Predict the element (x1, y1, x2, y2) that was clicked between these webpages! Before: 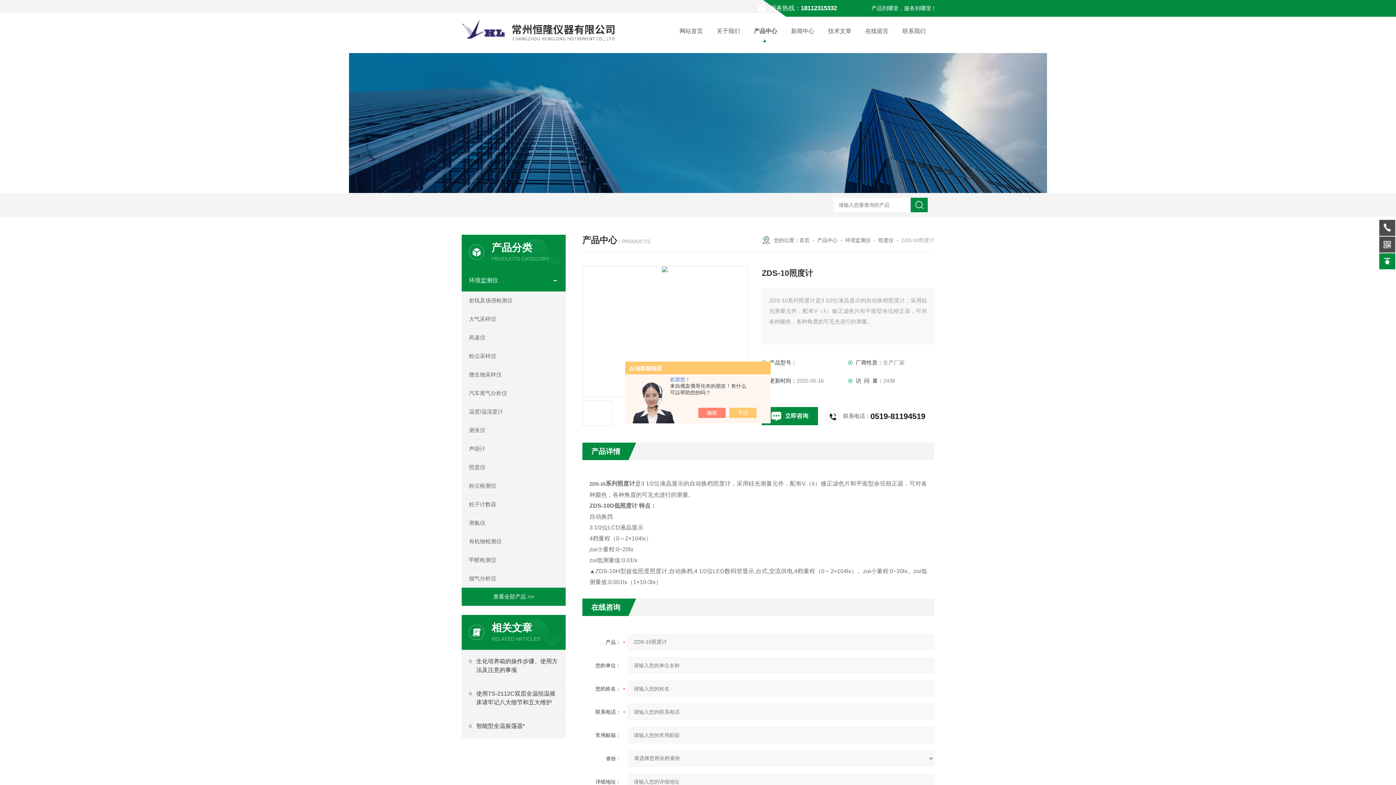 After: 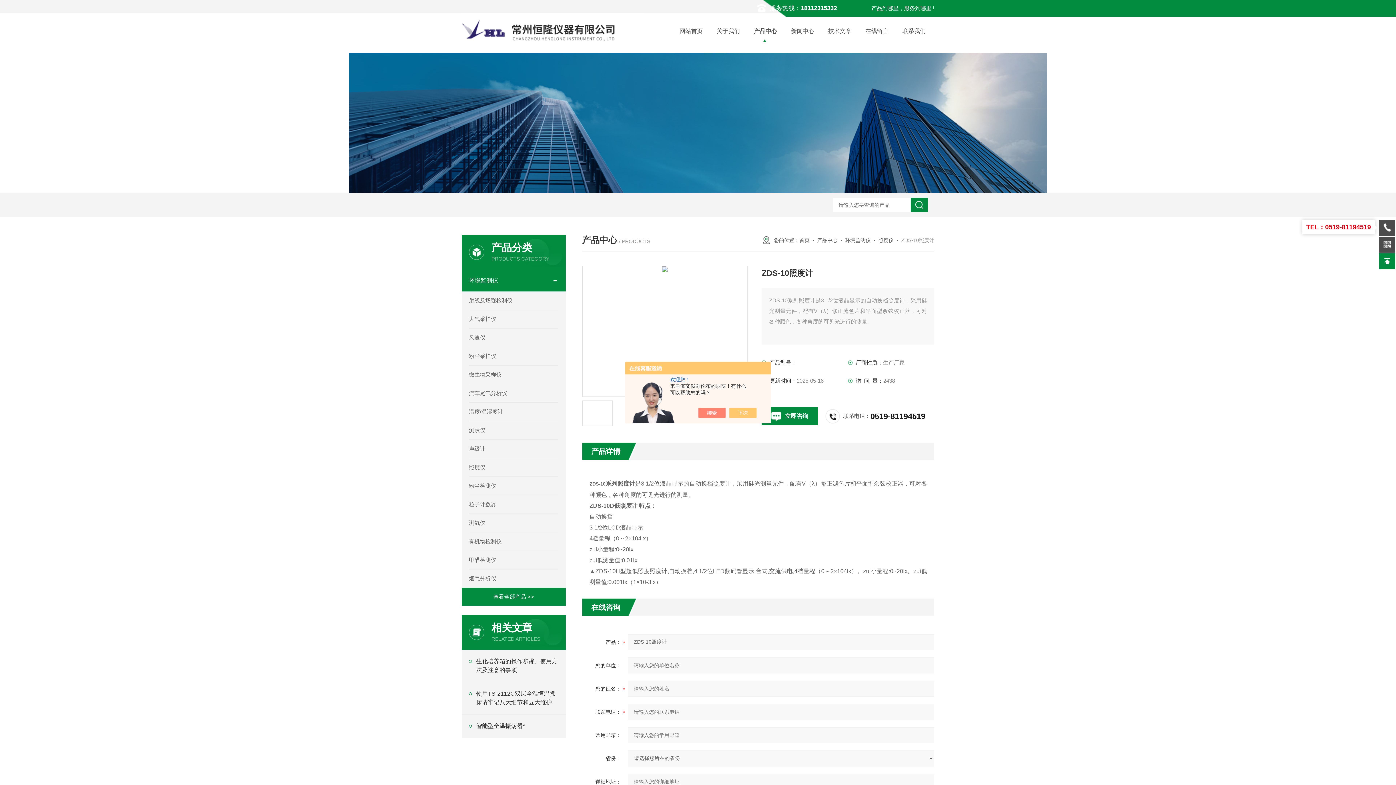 Action: bbox: (1379, 219, 1395, 235)